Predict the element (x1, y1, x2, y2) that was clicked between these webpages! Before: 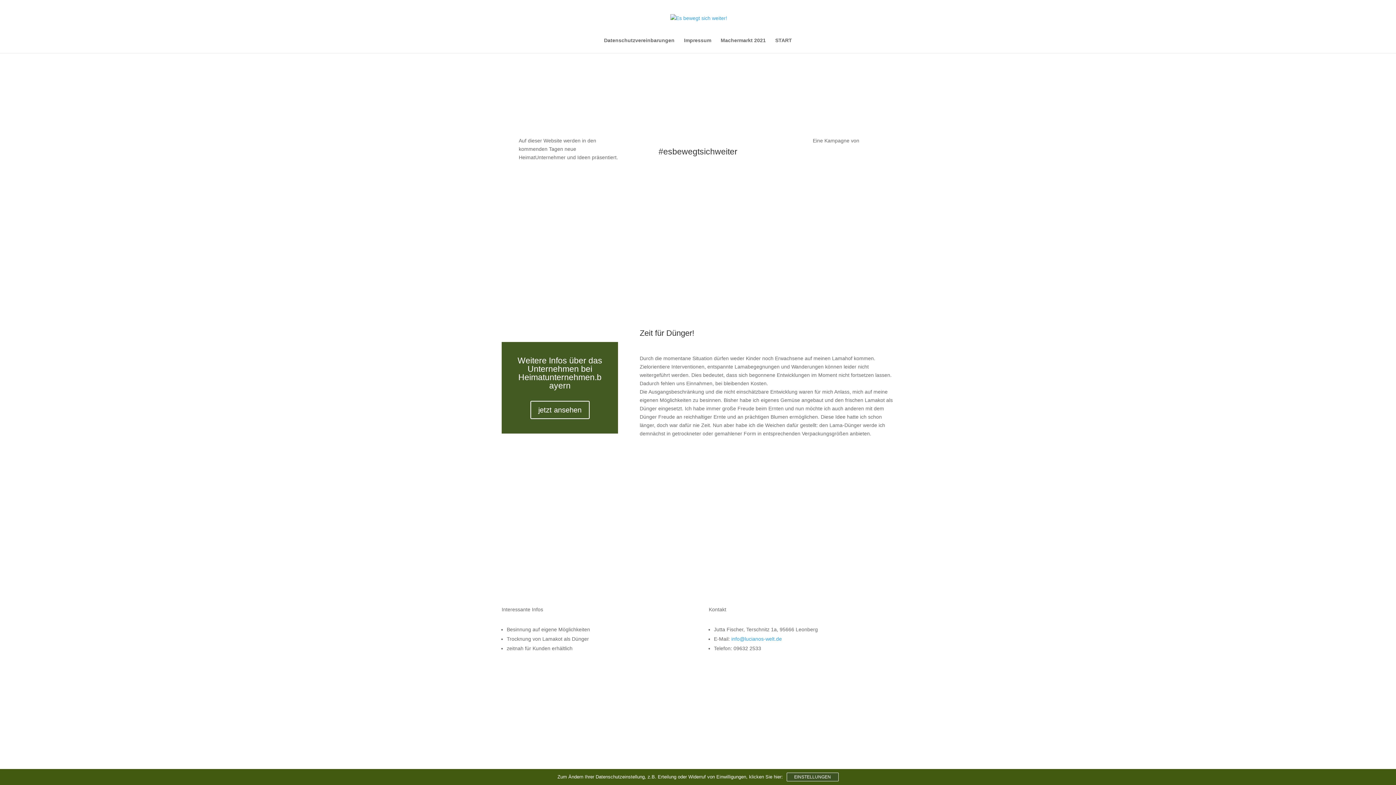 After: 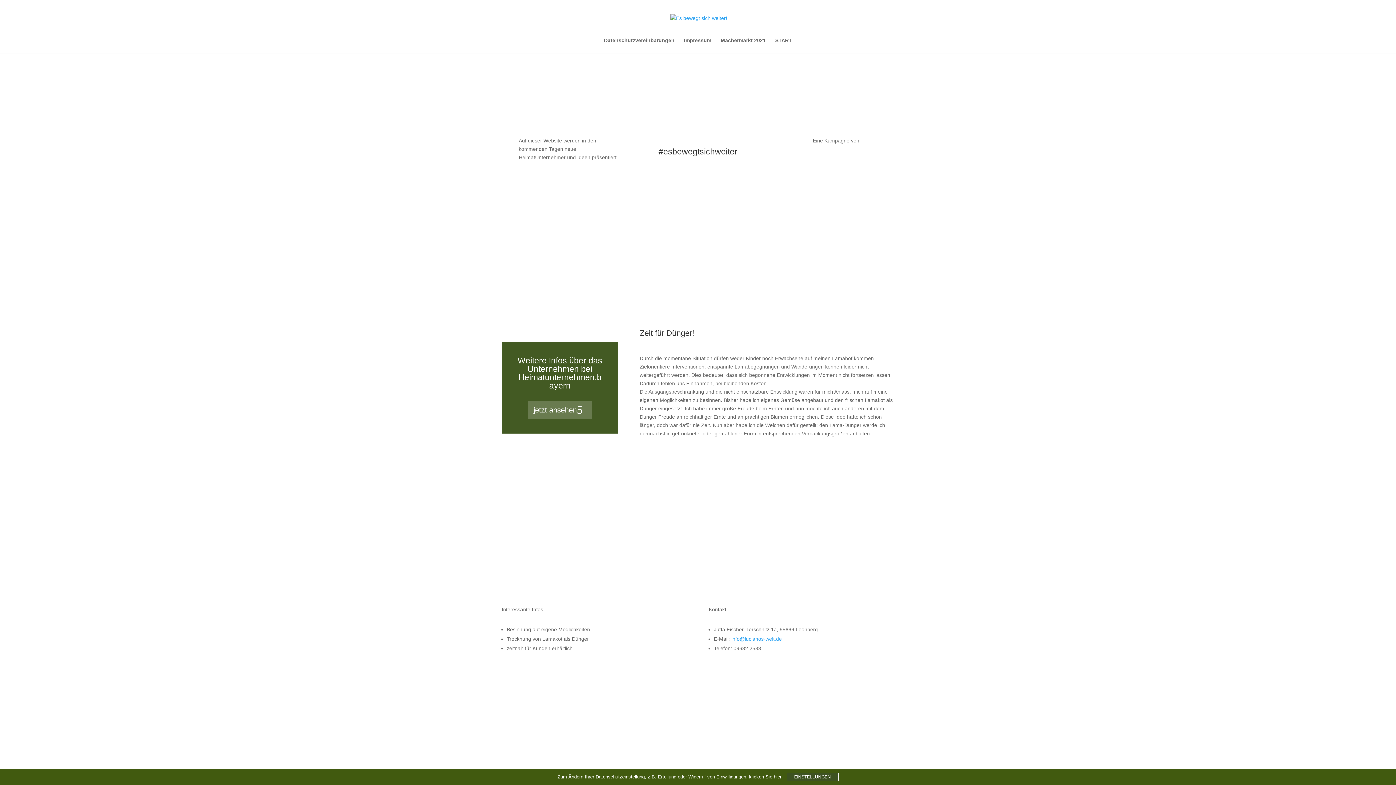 Action: bbox: (530, 401, 589, 419) label: jetzt ansehen